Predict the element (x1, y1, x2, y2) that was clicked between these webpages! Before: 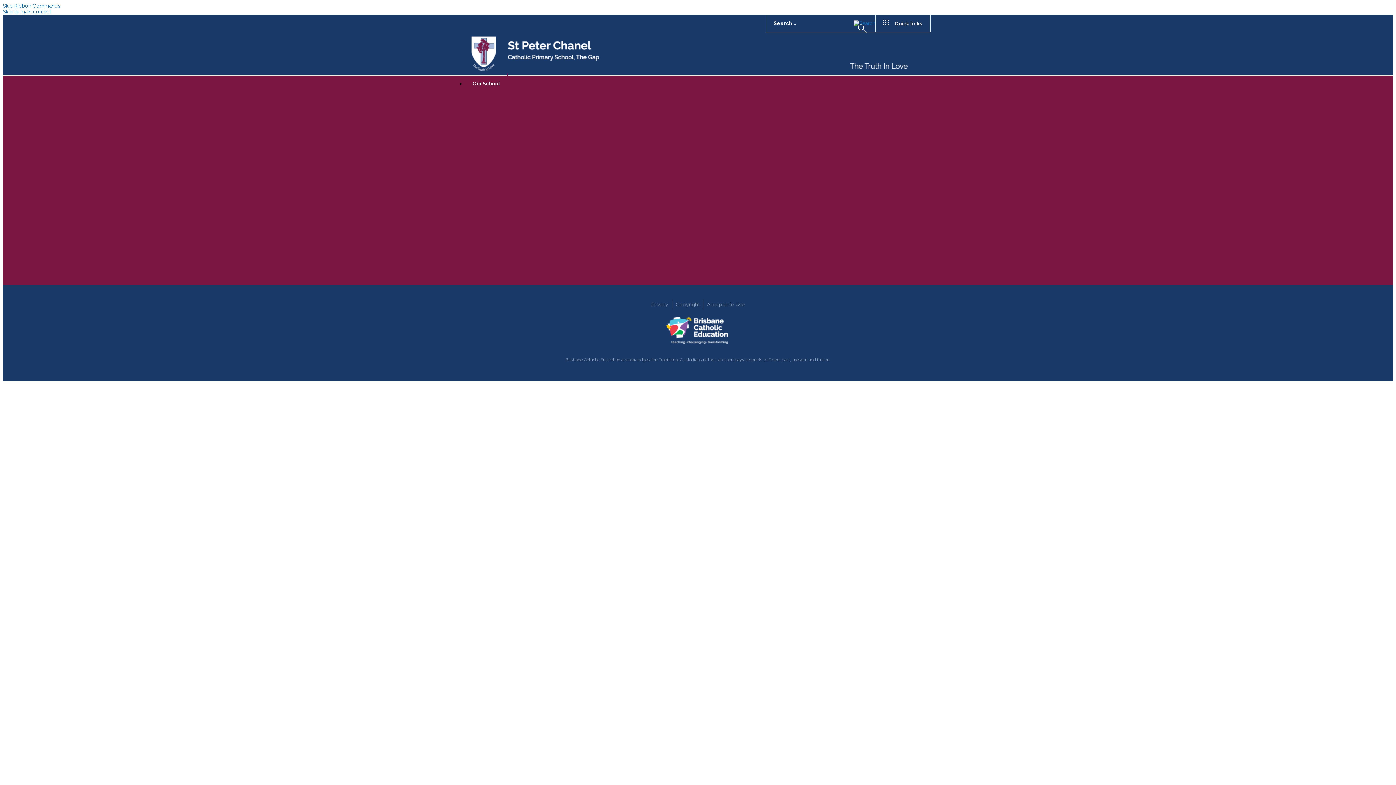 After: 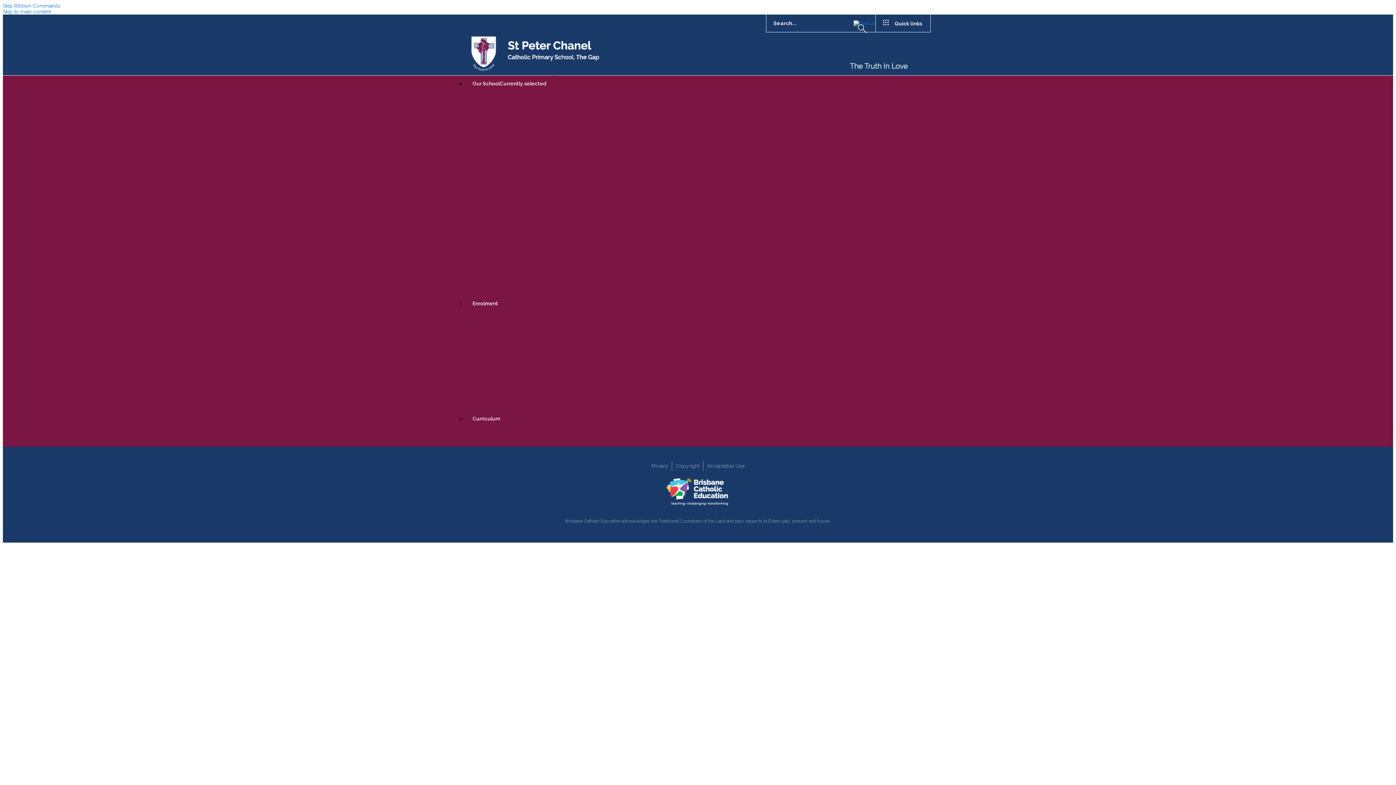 Action: label: The CHANEL Virtues bbox: (462, 139, 571, 164)